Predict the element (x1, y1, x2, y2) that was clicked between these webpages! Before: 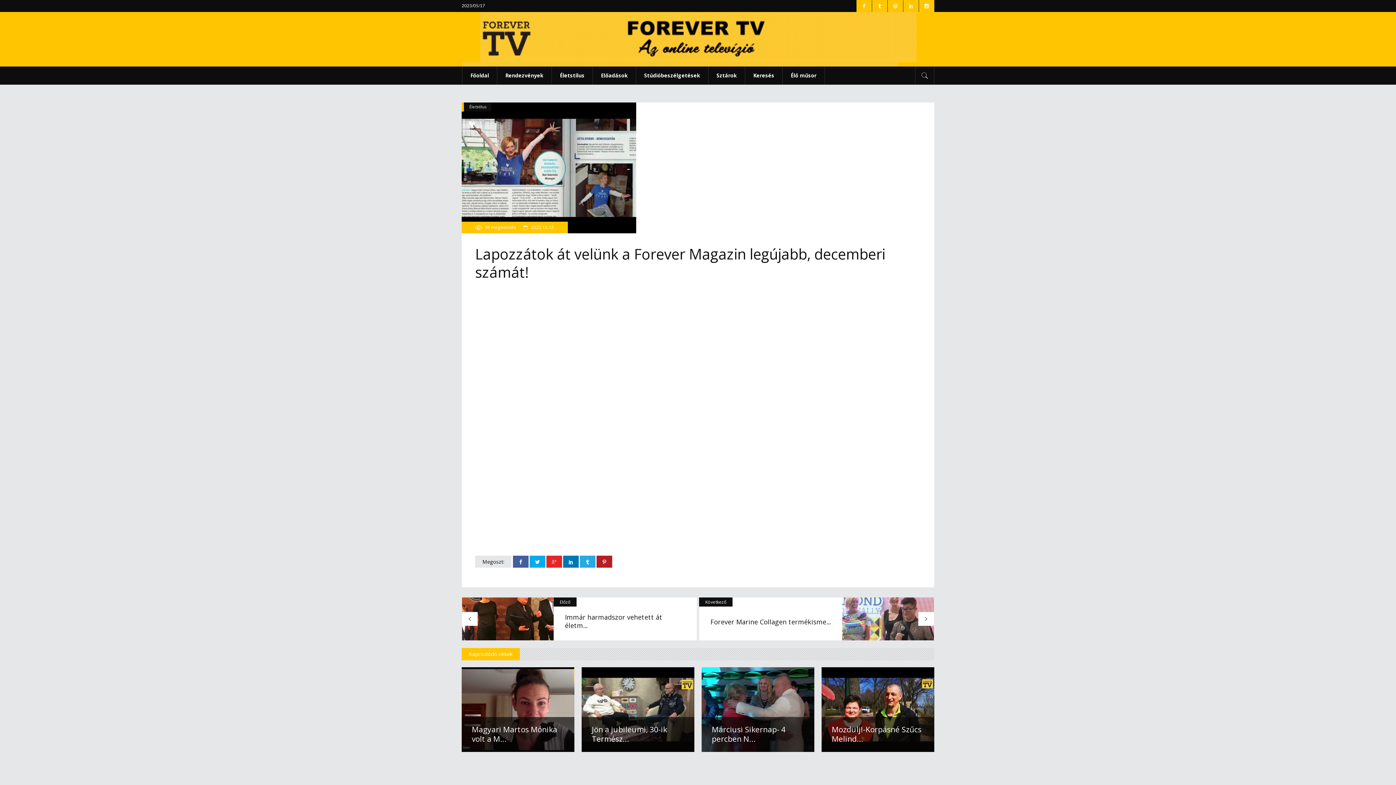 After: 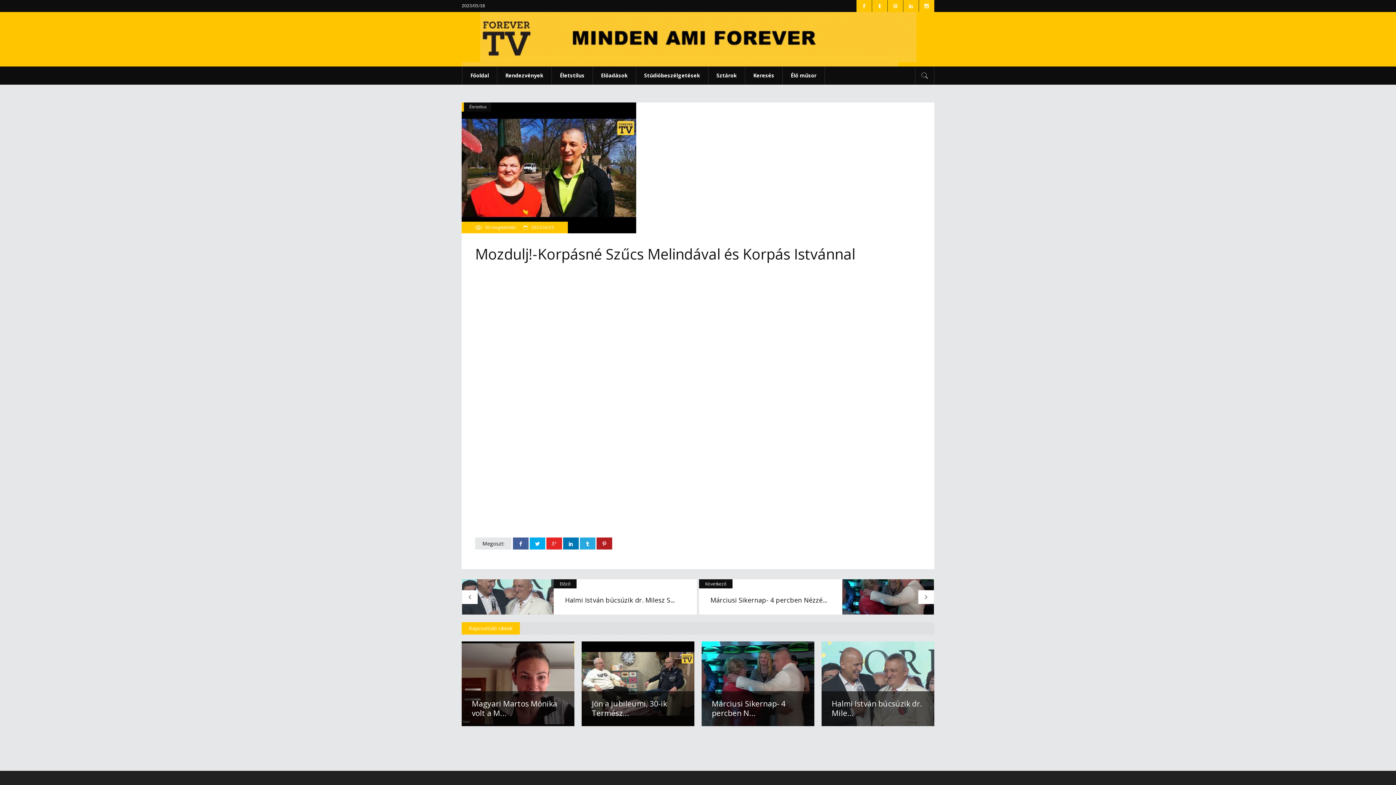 Action: label: Mozdulj!-Korpásné Szűcs Melind... bbox: (831, 724, 921, 744)